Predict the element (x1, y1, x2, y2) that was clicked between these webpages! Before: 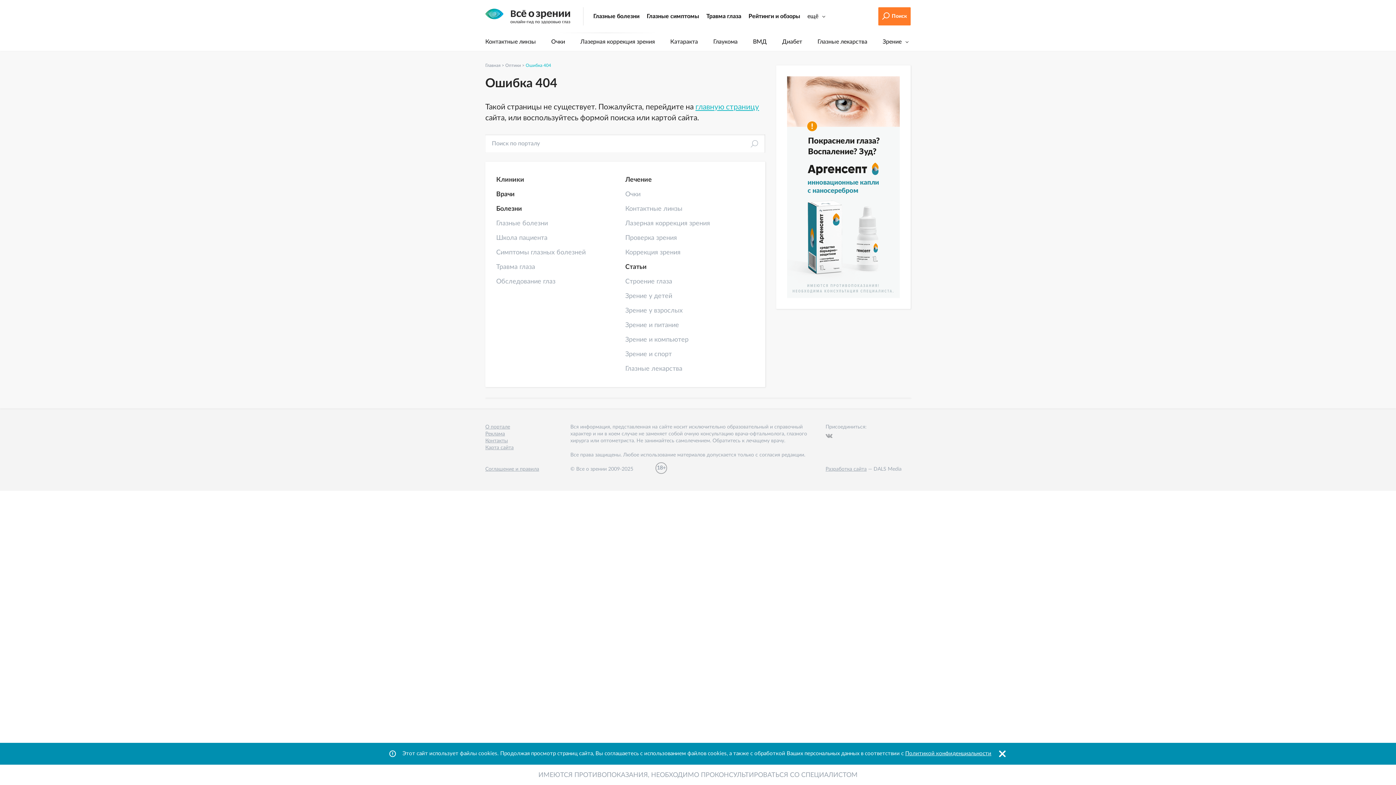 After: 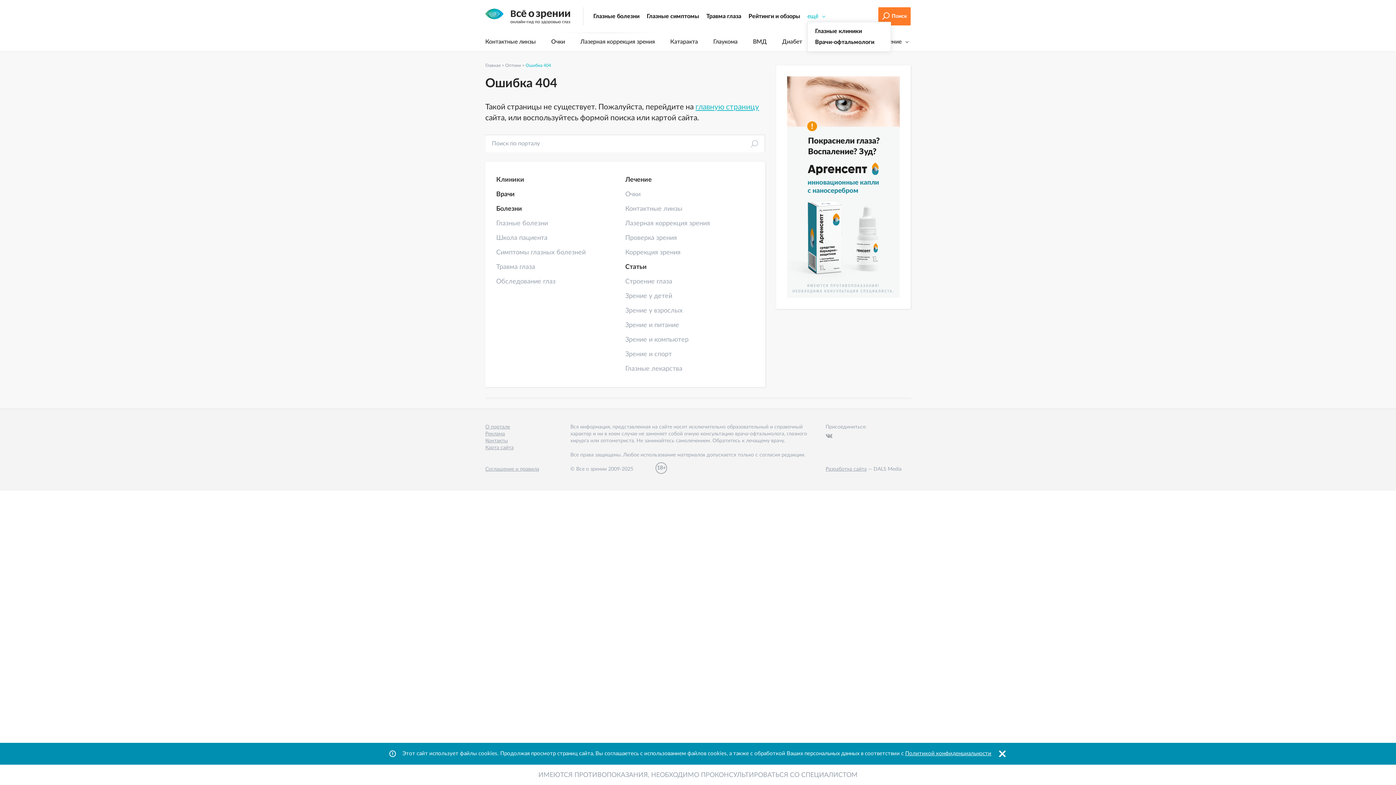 Action: bbox: (807, 10, 827, 21) label: ещё